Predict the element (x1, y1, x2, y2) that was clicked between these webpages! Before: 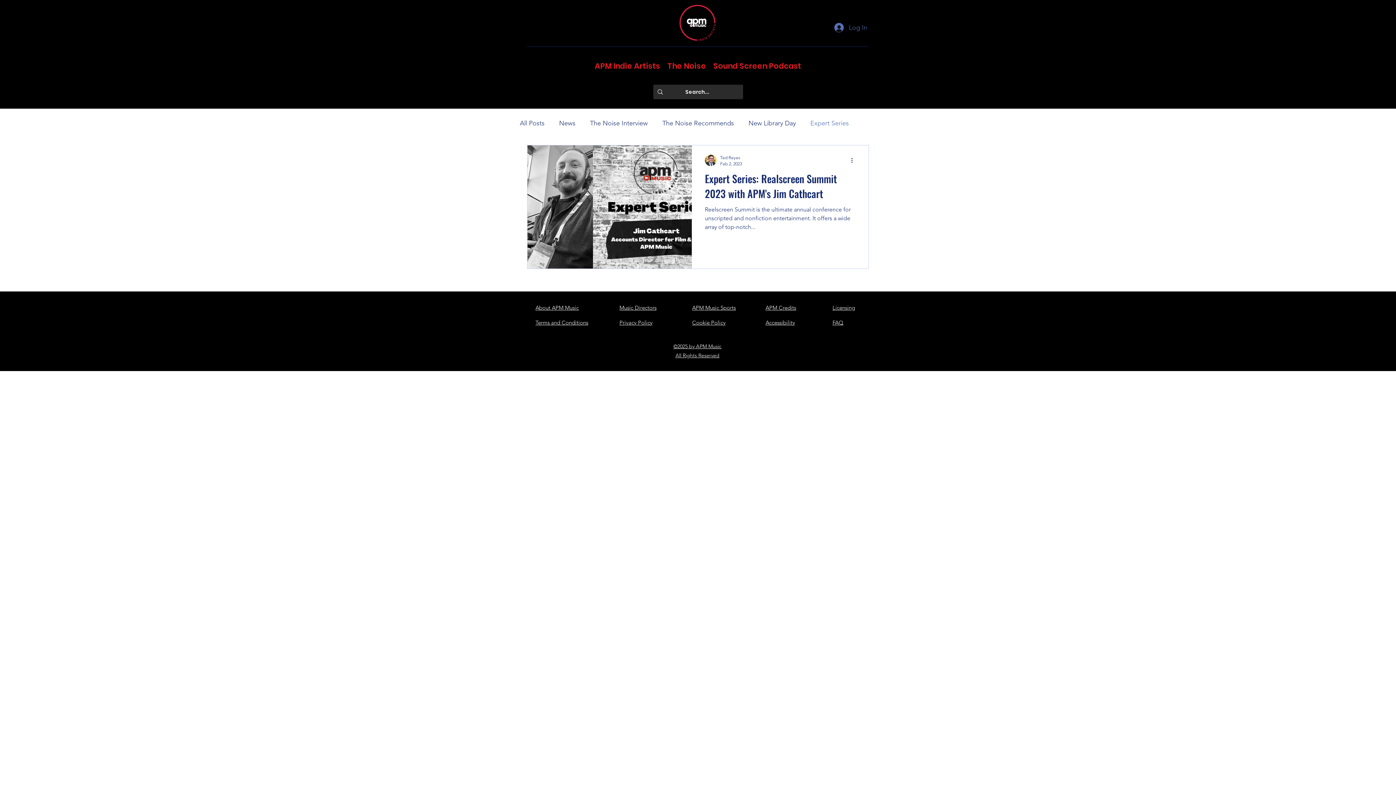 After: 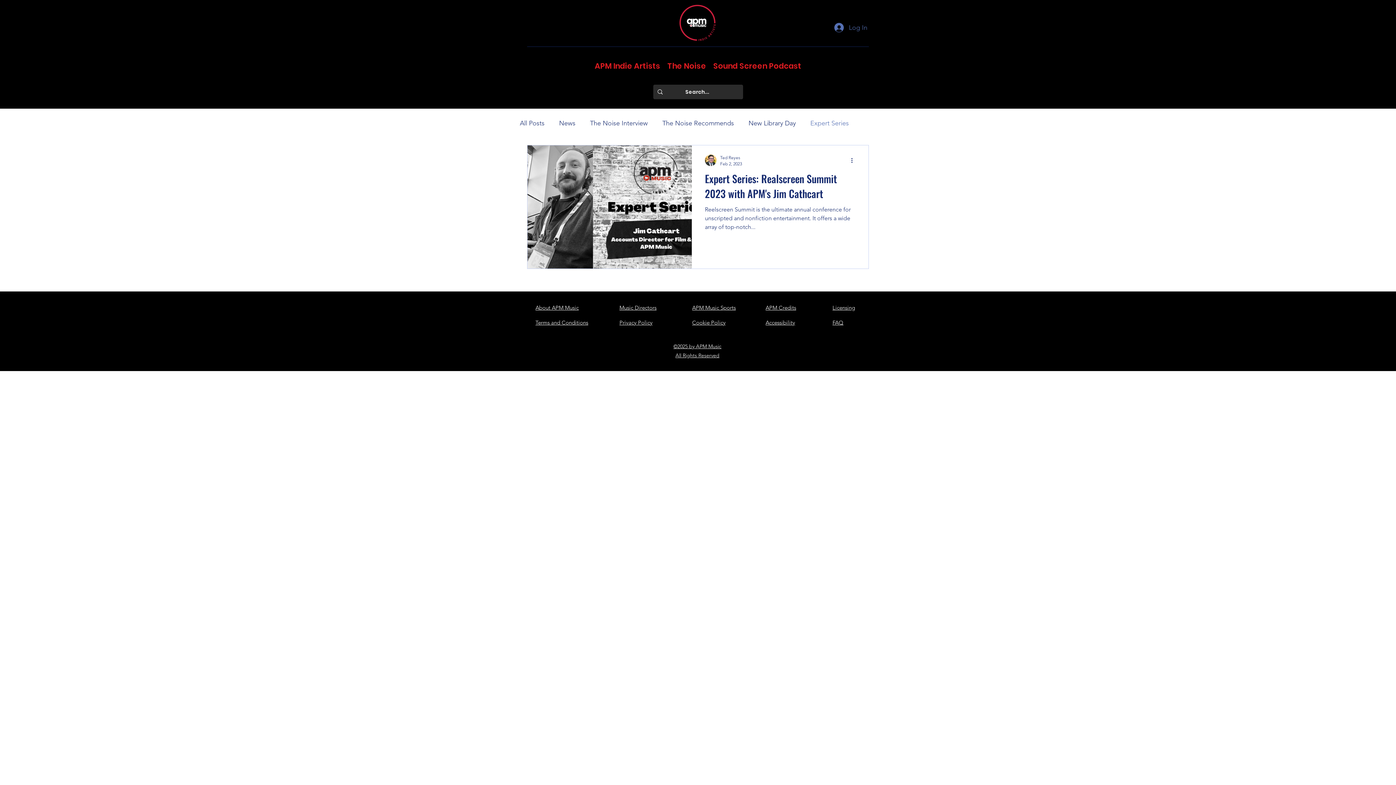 Action: label: Privacy Policy bbox: (619, 319, 652, 326)